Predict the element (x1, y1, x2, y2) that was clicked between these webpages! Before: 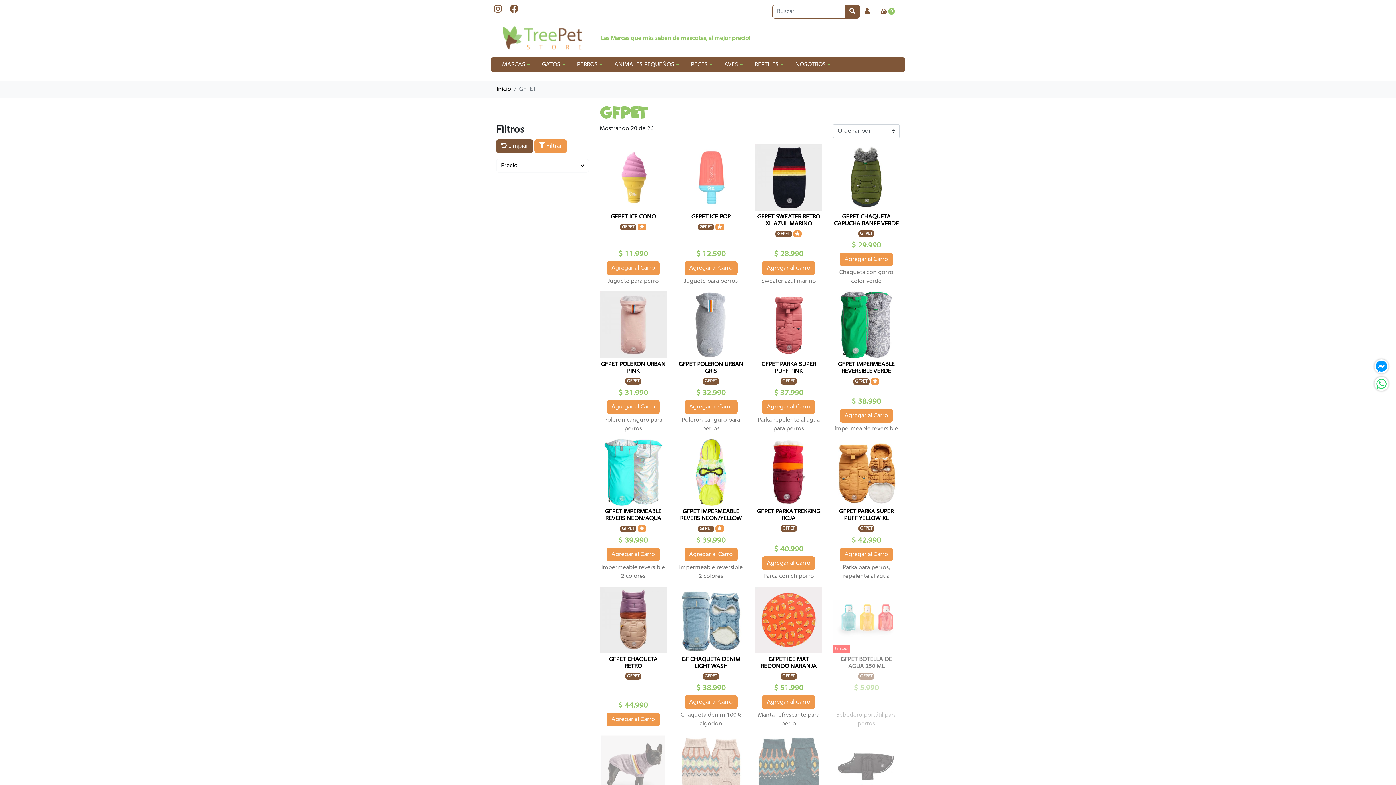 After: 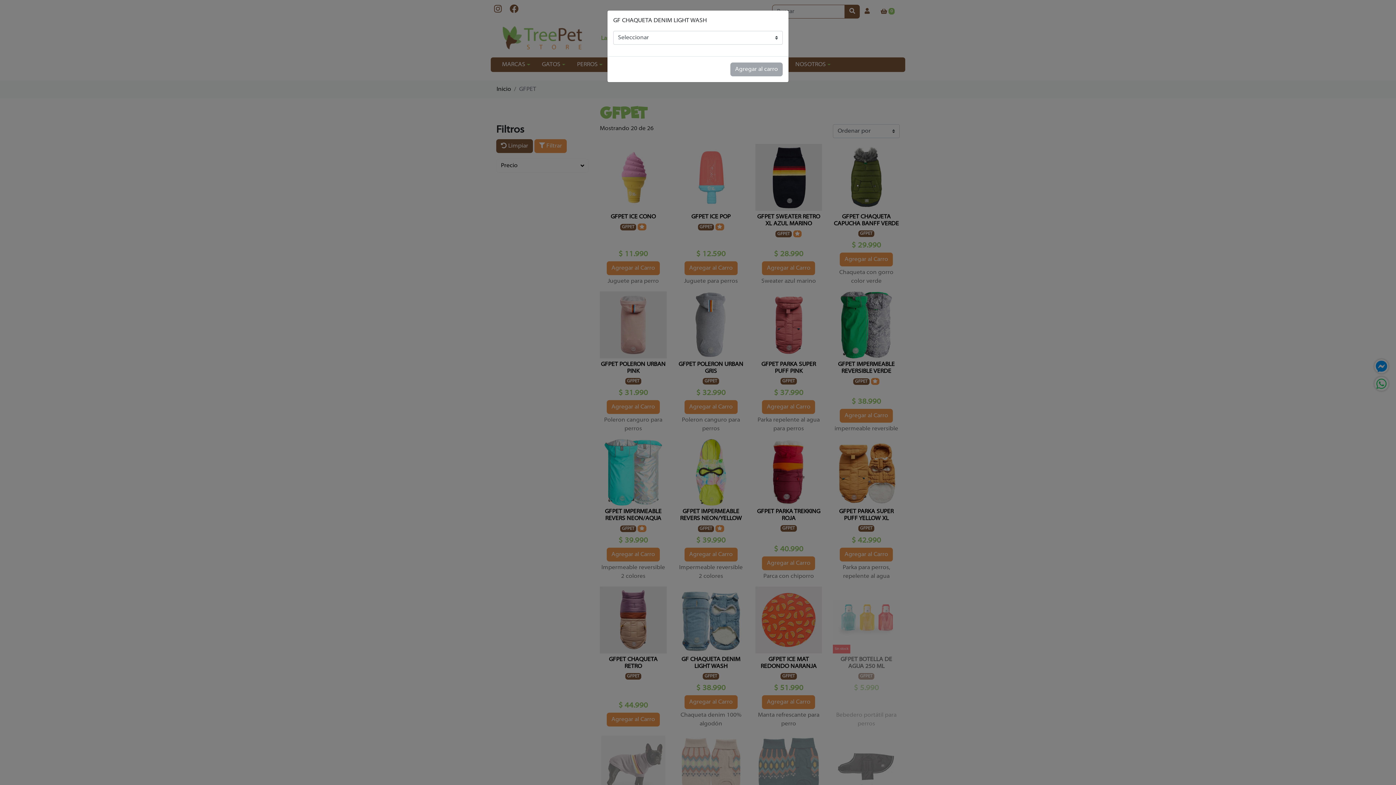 Action: label: Agregar al Carro bbox: (684, 695, 737, 709)